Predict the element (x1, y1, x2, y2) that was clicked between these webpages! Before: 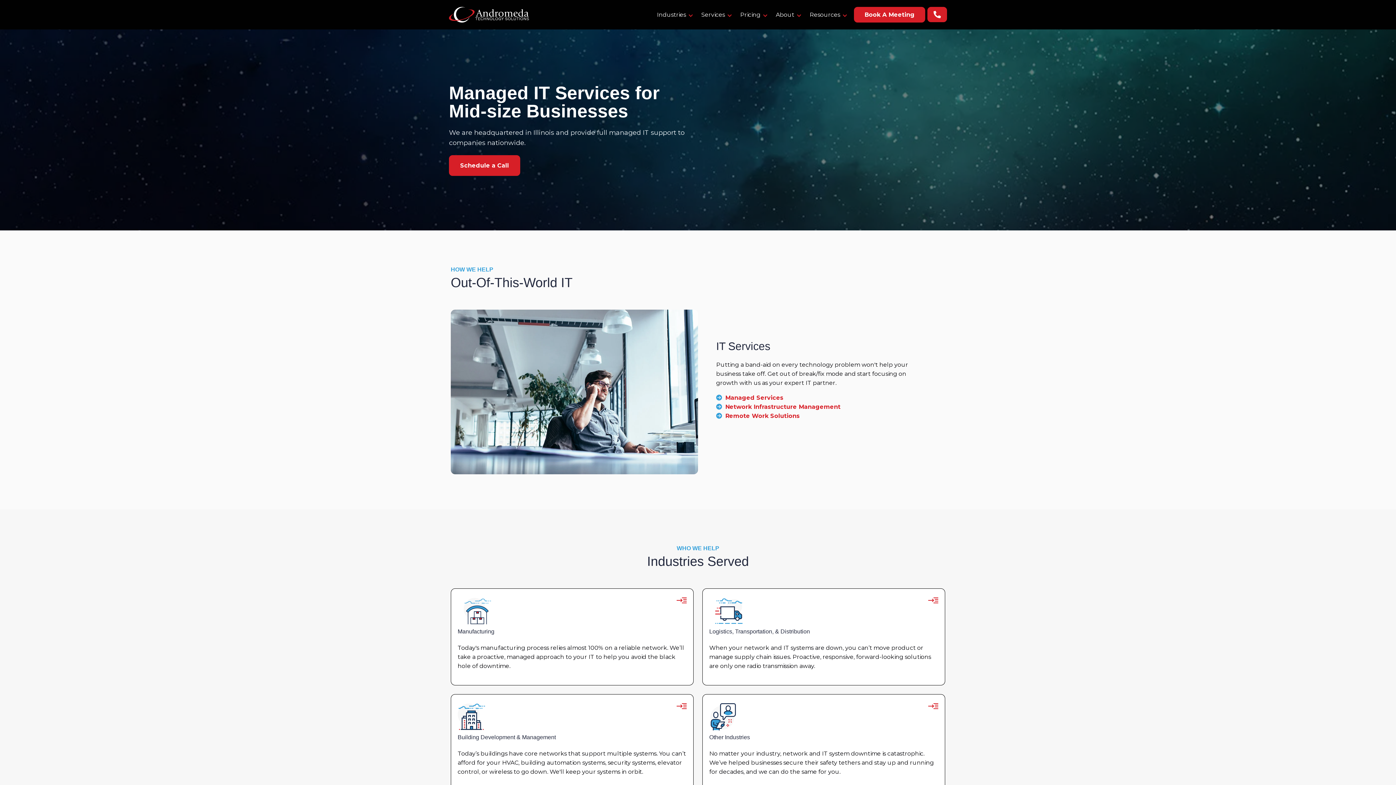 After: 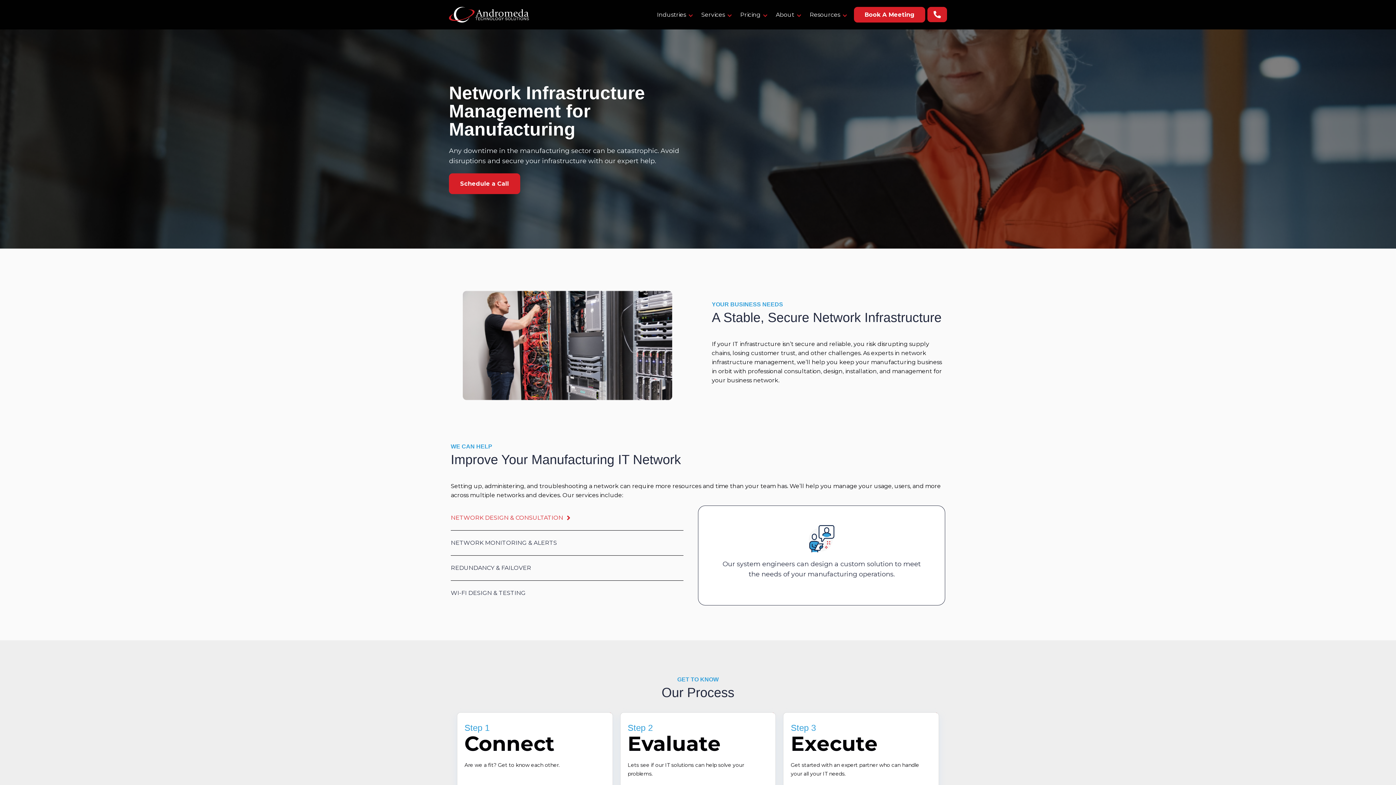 Action: bbox: (725, 403, 840, 410) label: Network Infrastructure Management